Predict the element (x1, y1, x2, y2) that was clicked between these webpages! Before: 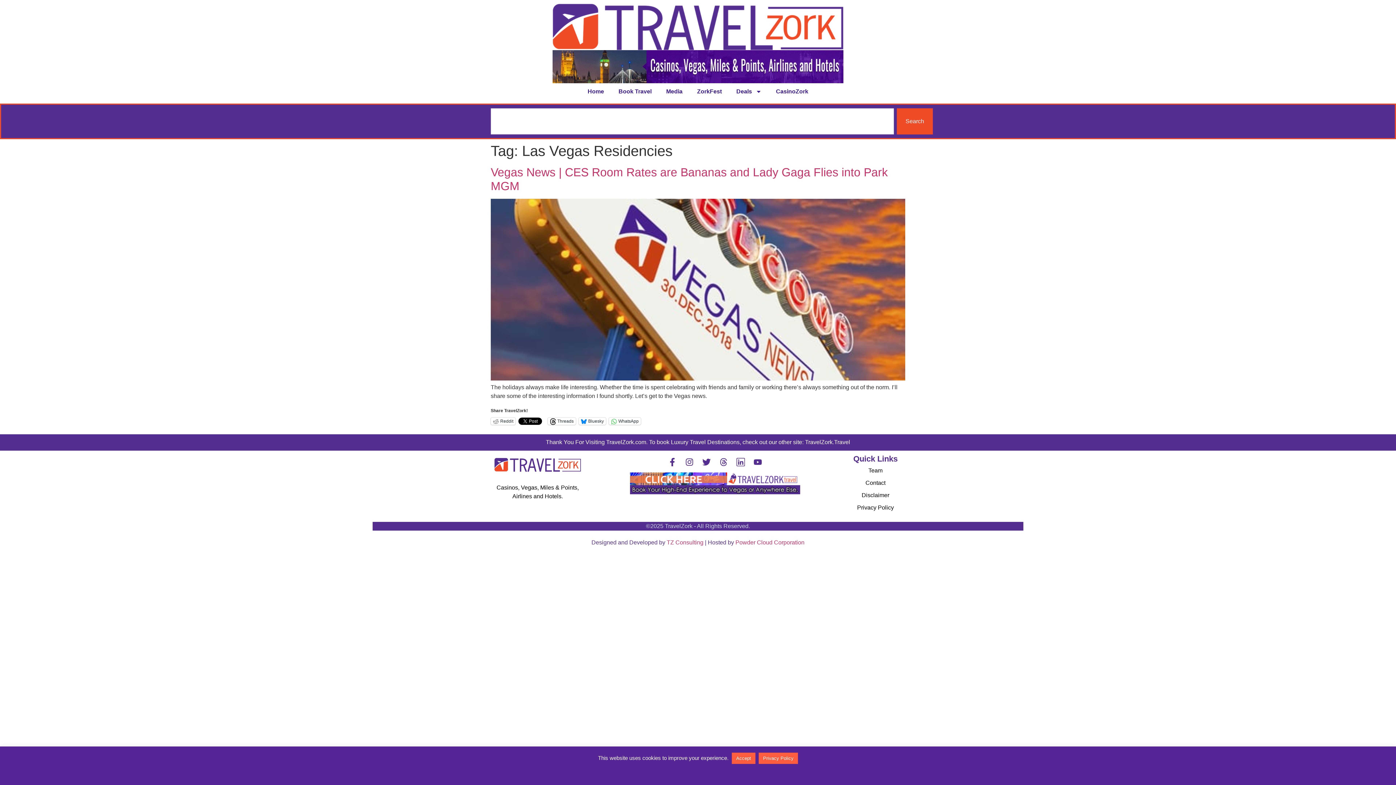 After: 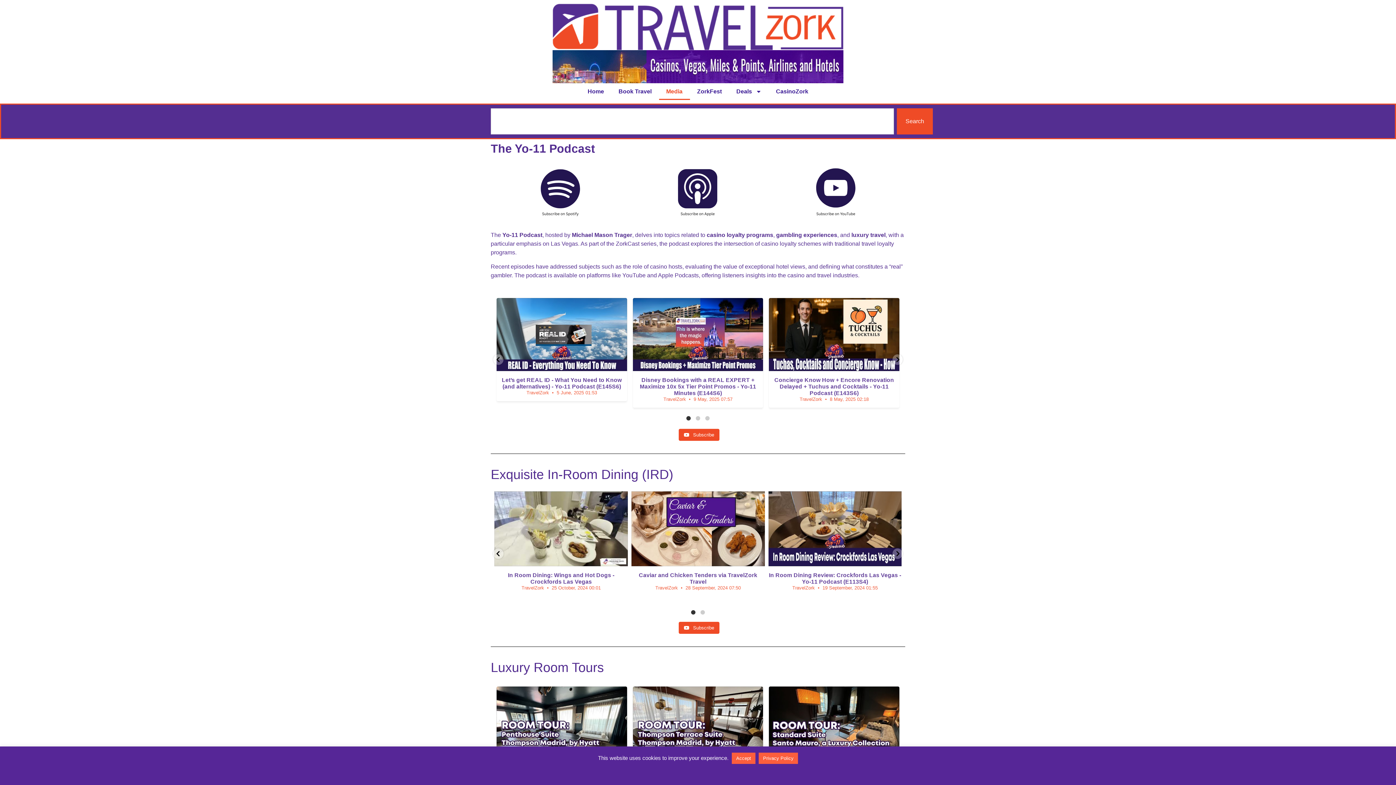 Action: bbox: (659, 83, 690, 100) label: Media